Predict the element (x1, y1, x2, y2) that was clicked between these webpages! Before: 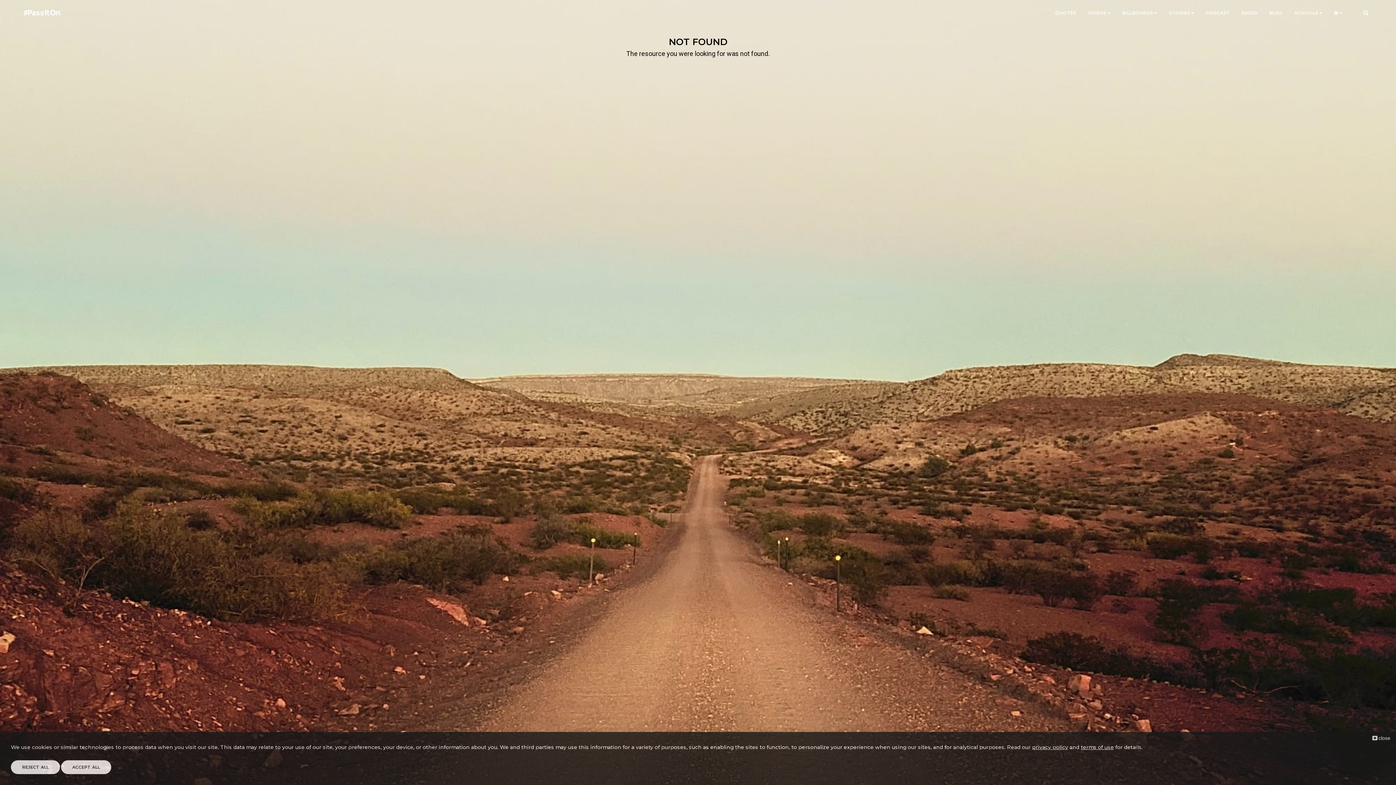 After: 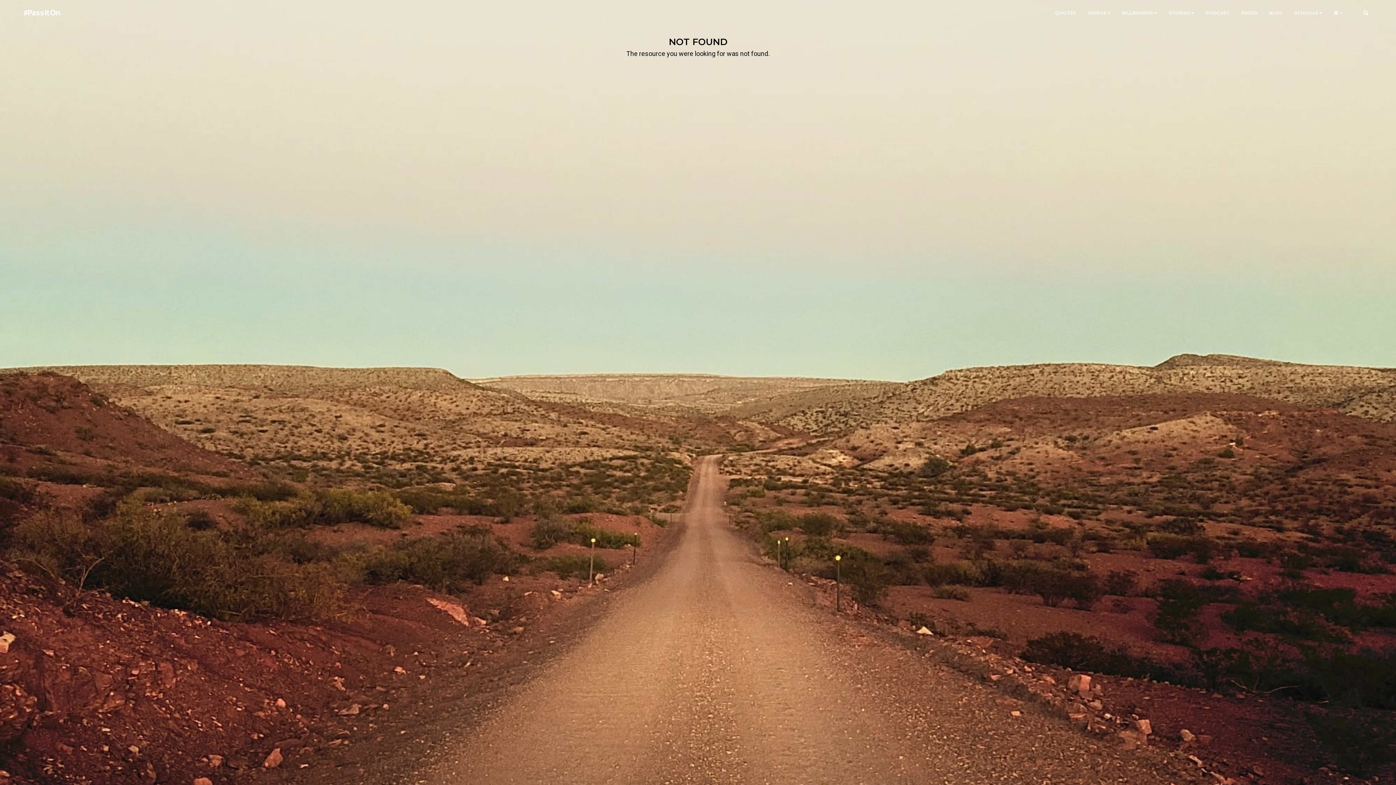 Action: bbox: (61, 760, 111, 774) label: ACCEPT ALL